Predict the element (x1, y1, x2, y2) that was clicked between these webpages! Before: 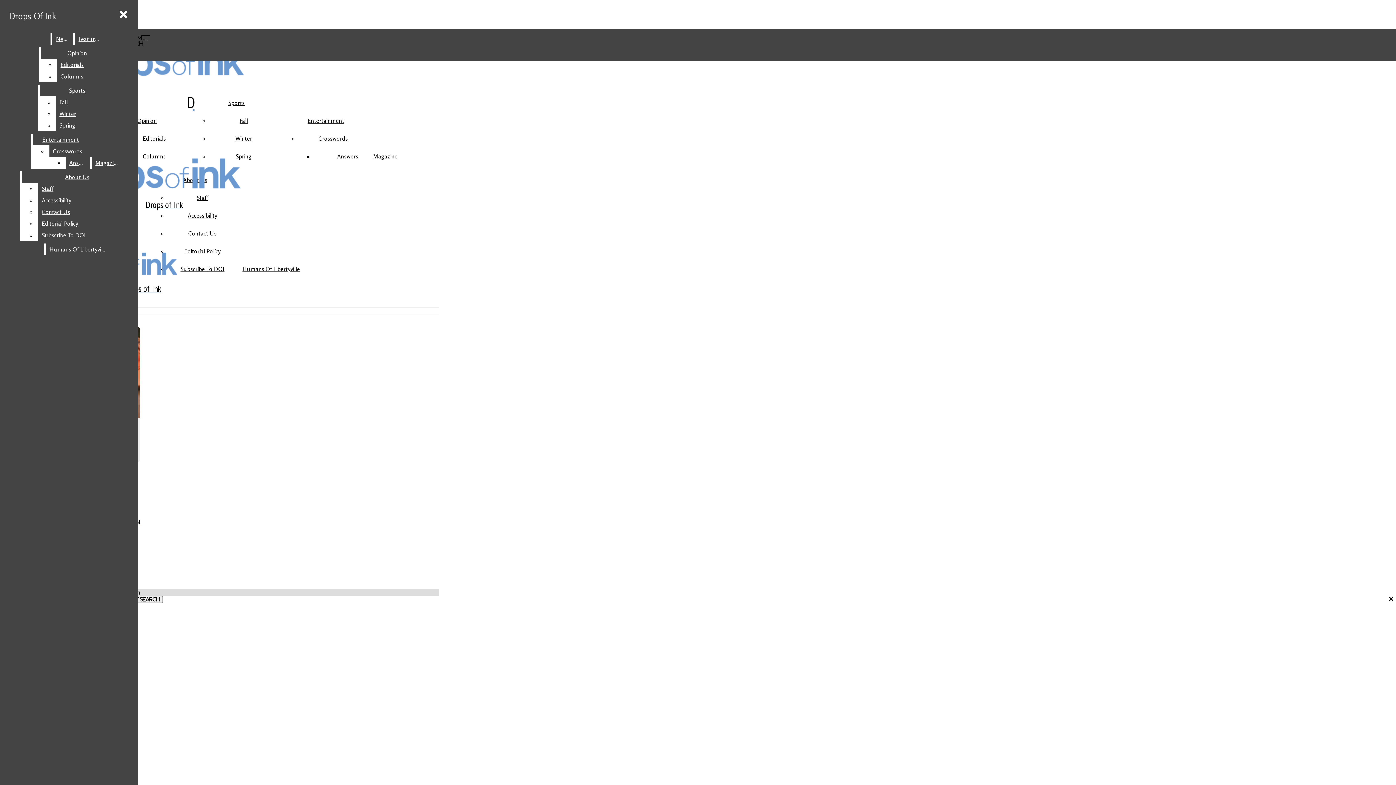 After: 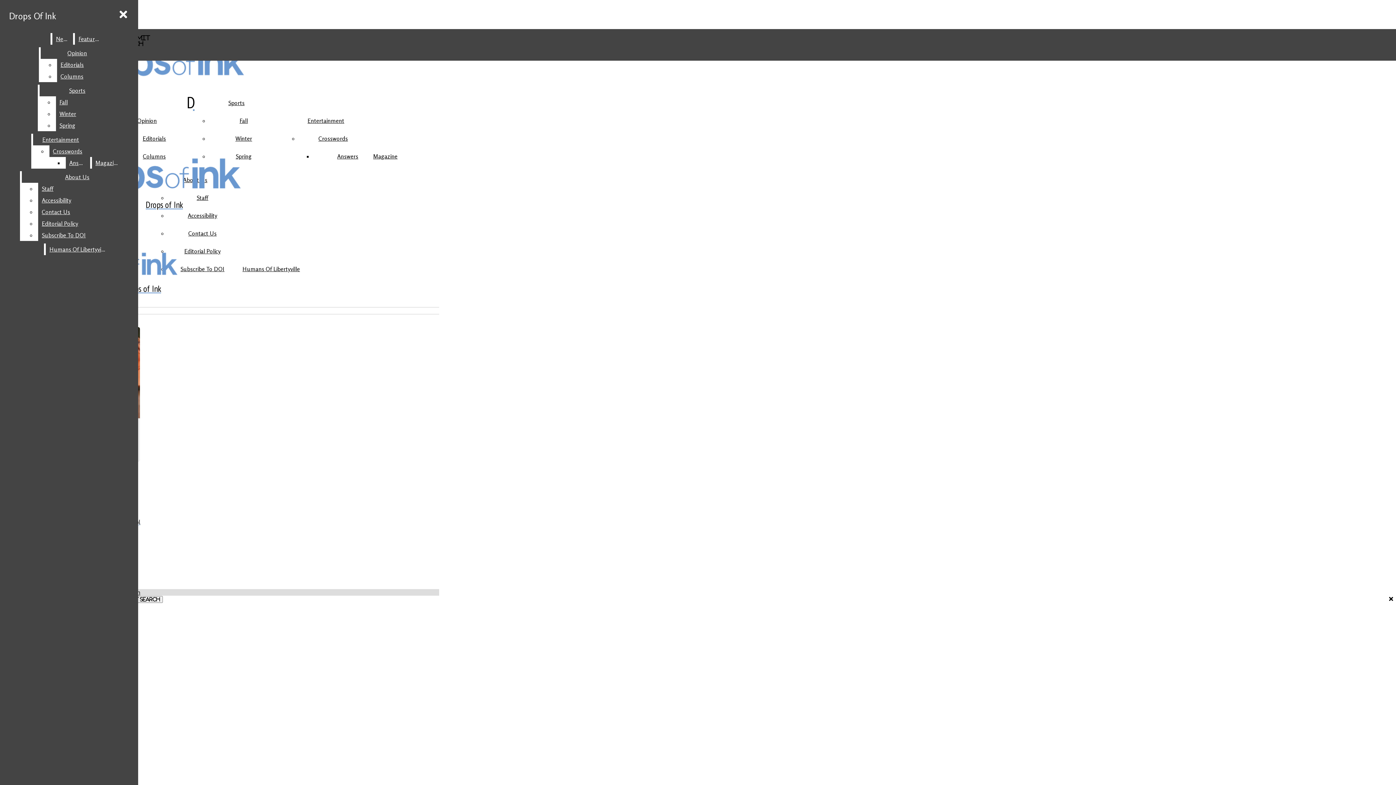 Action: bbox: (2, 616, 1393, 623) label: Scroll to Top